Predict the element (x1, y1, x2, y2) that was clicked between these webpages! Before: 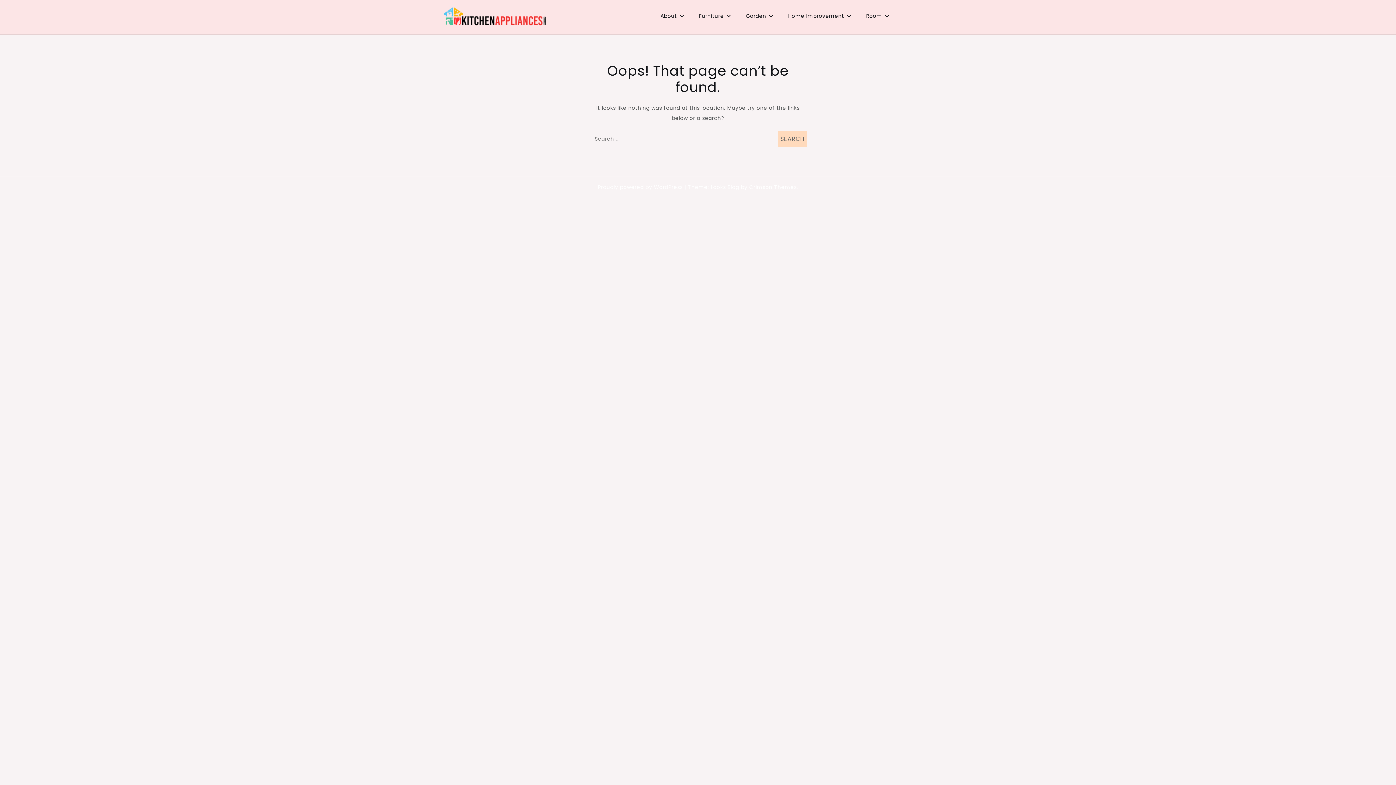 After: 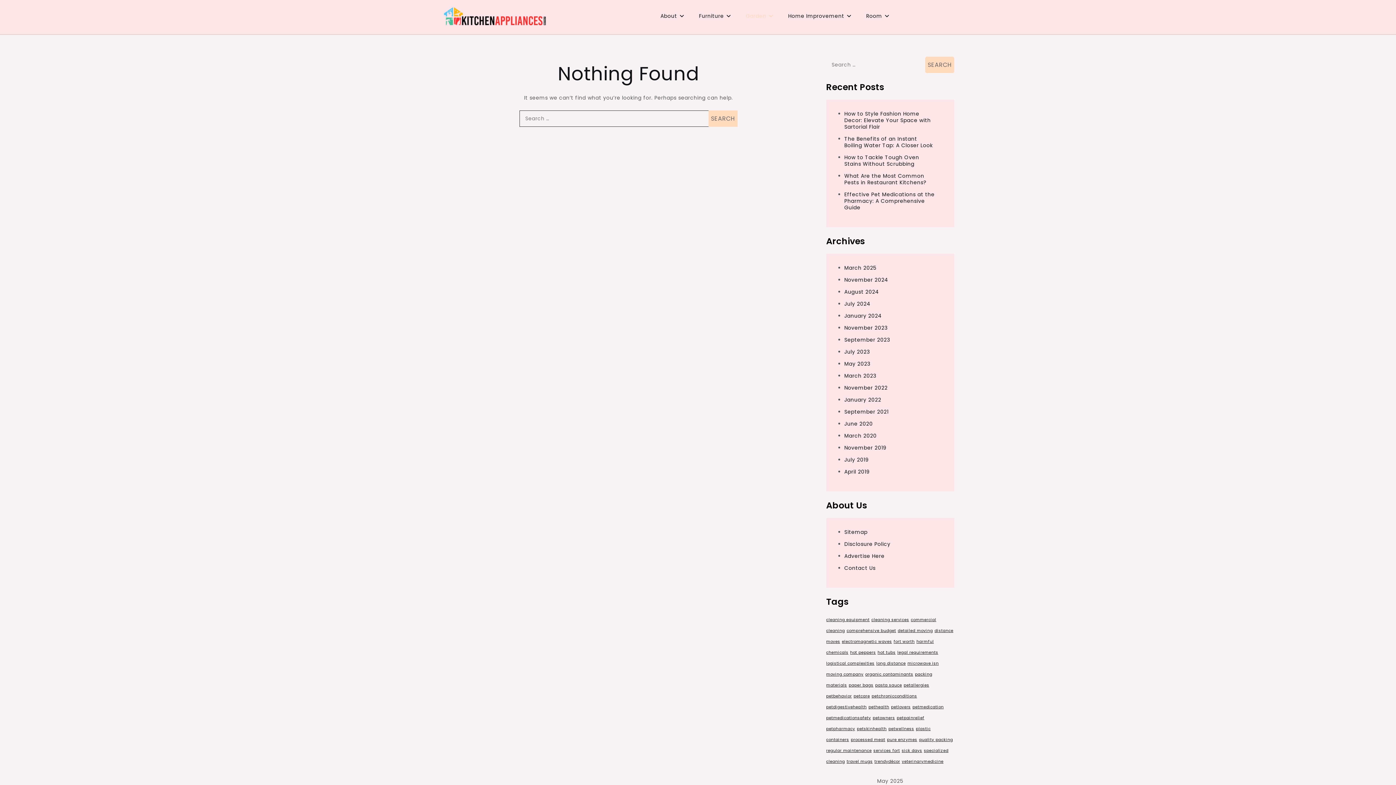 Action: bbox: (739, 5, 780, 26) label: Garden